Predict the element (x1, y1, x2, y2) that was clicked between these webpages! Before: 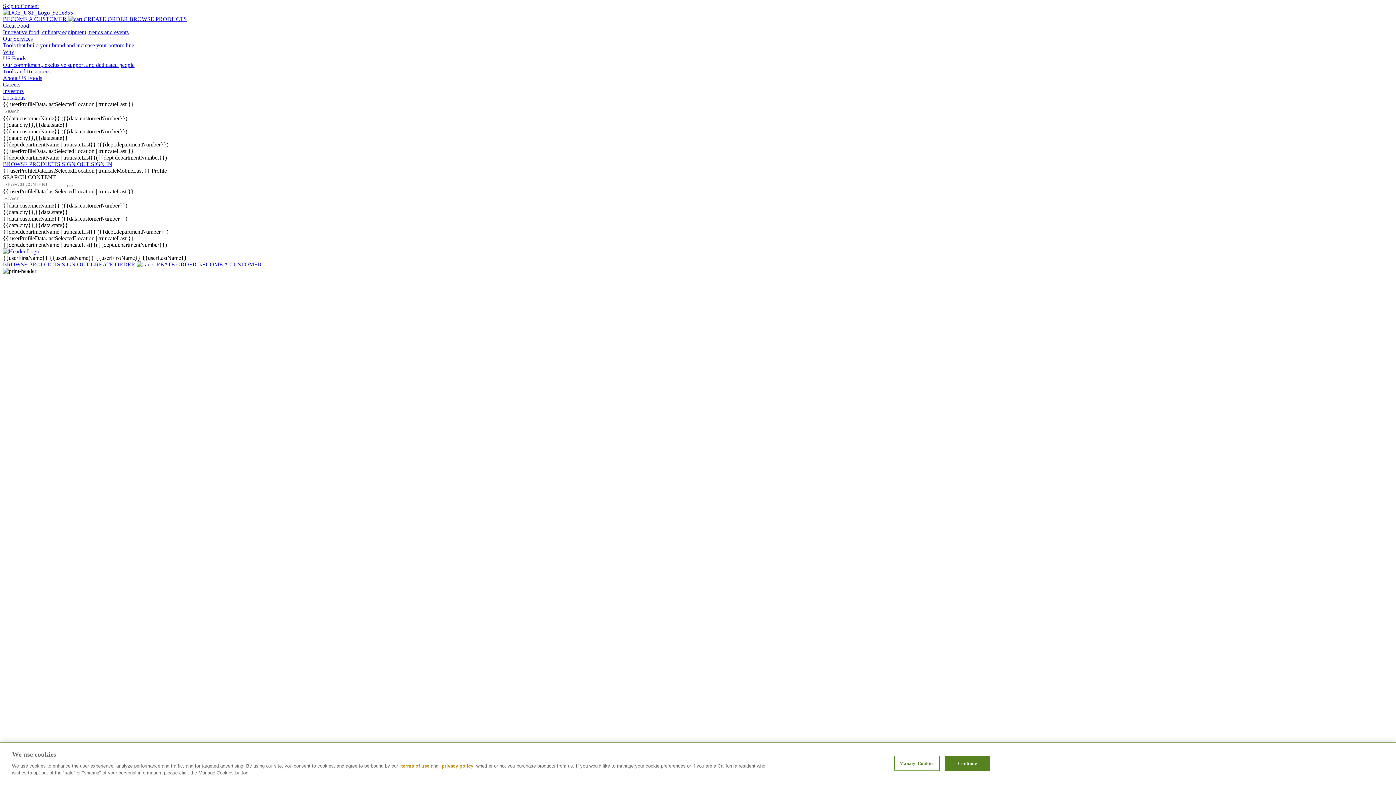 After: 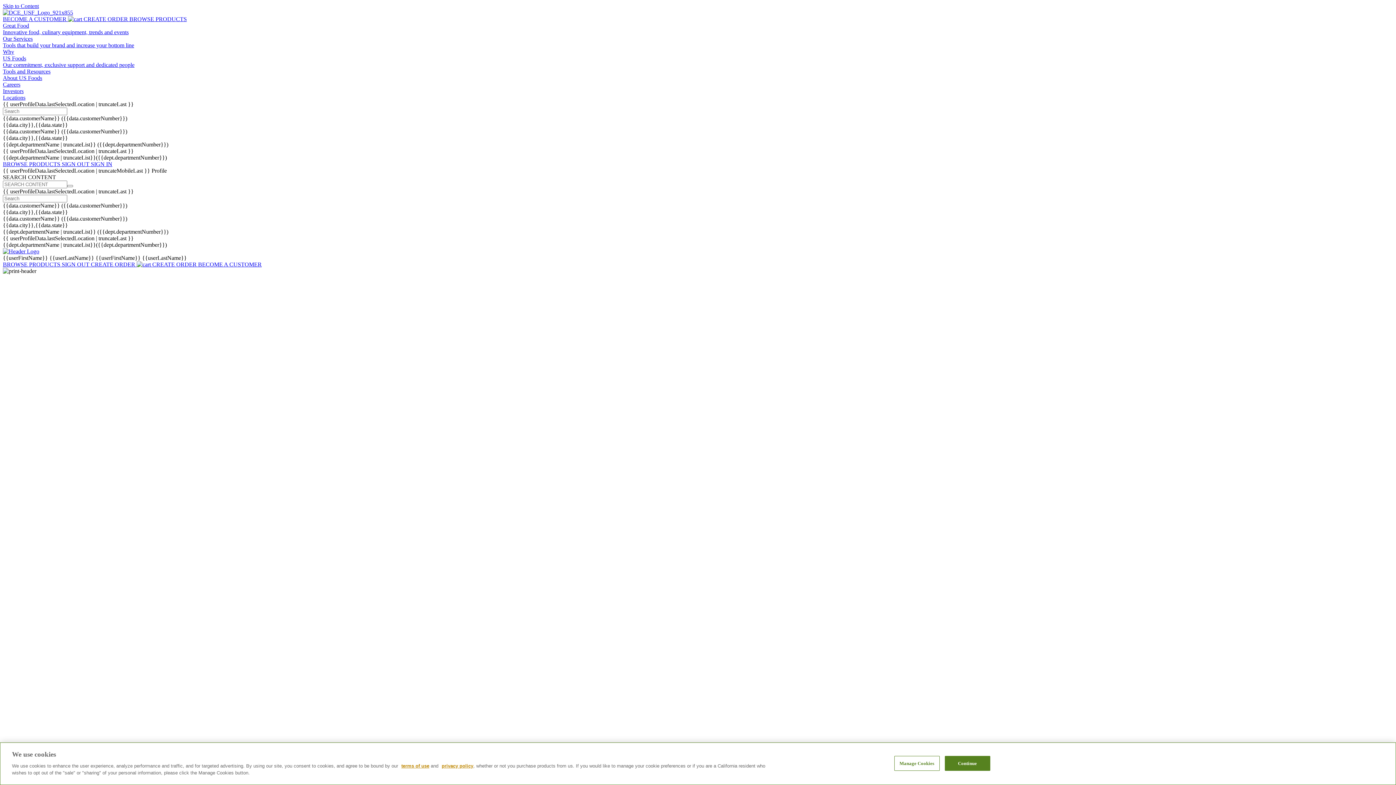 Action: bbox: (2, 2, 38, 9) label: Skip to Content